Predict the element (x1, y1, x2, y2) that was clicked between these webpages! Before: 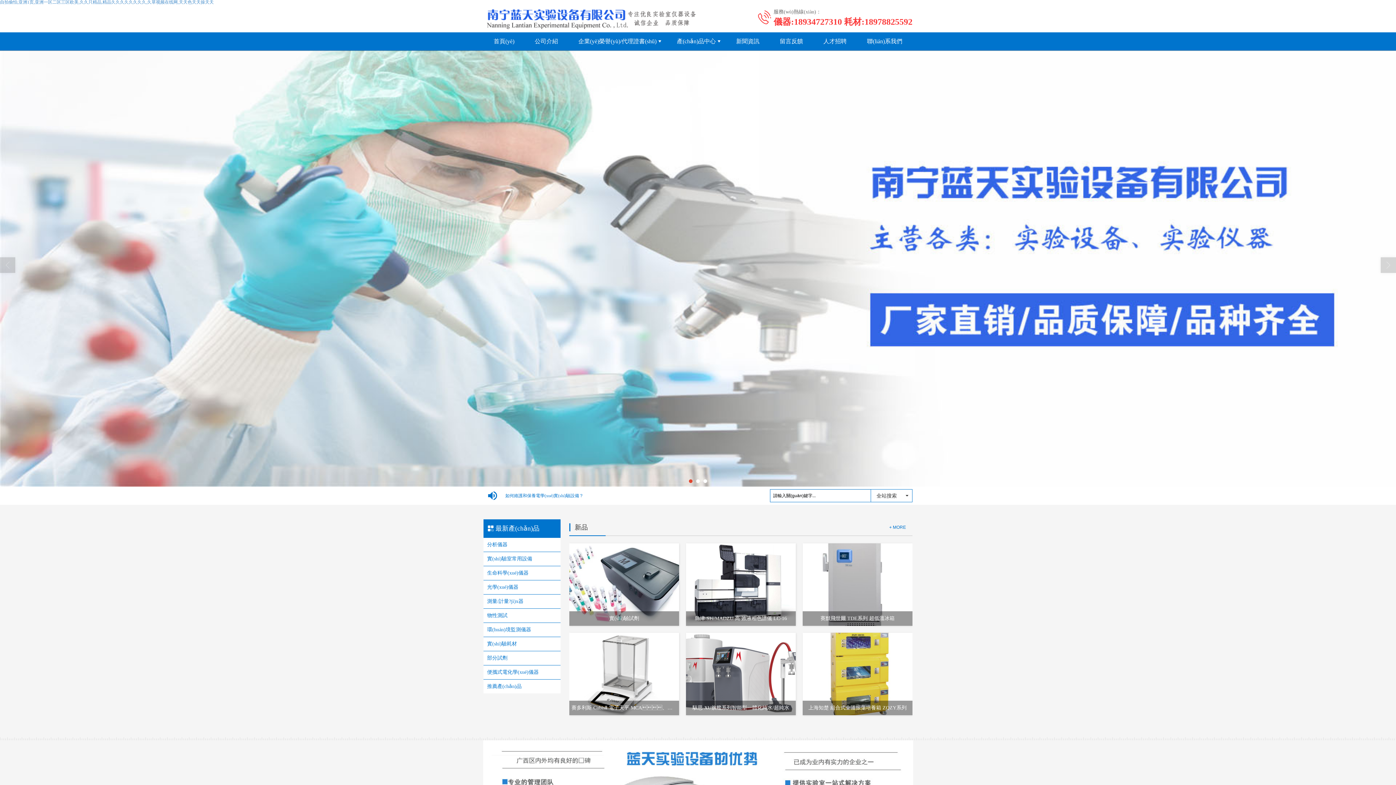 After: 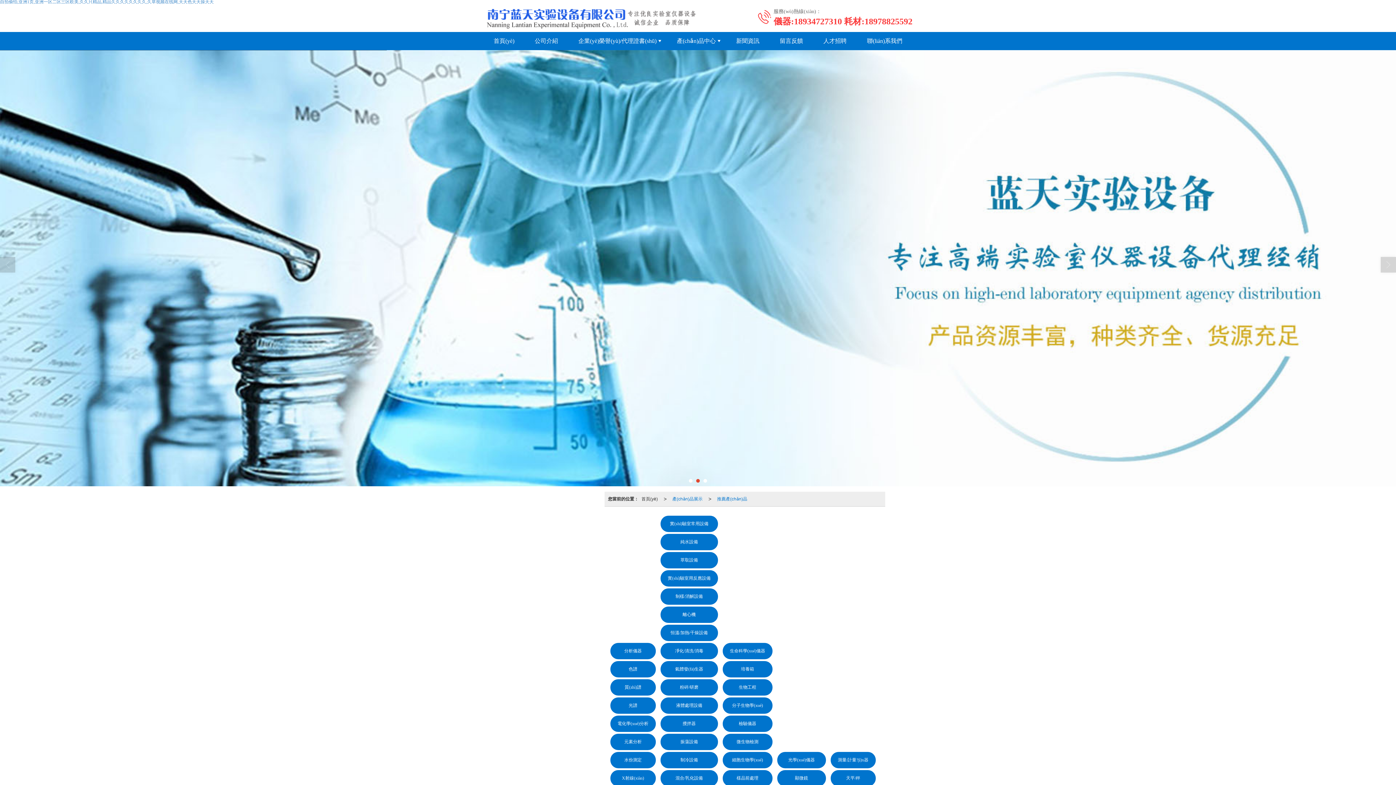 Action: bbox: (487, 680, 557, 693) label: 推薦產(chǎn)品